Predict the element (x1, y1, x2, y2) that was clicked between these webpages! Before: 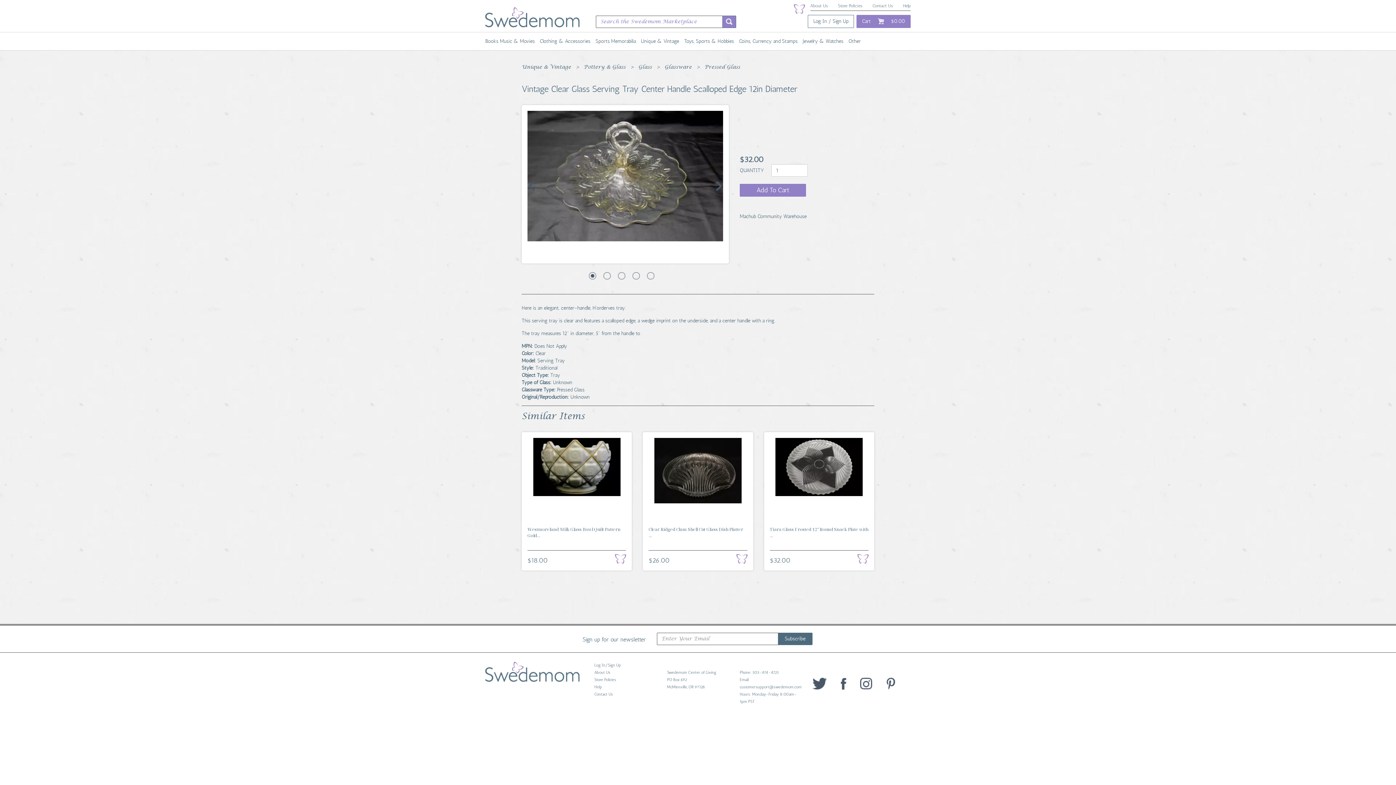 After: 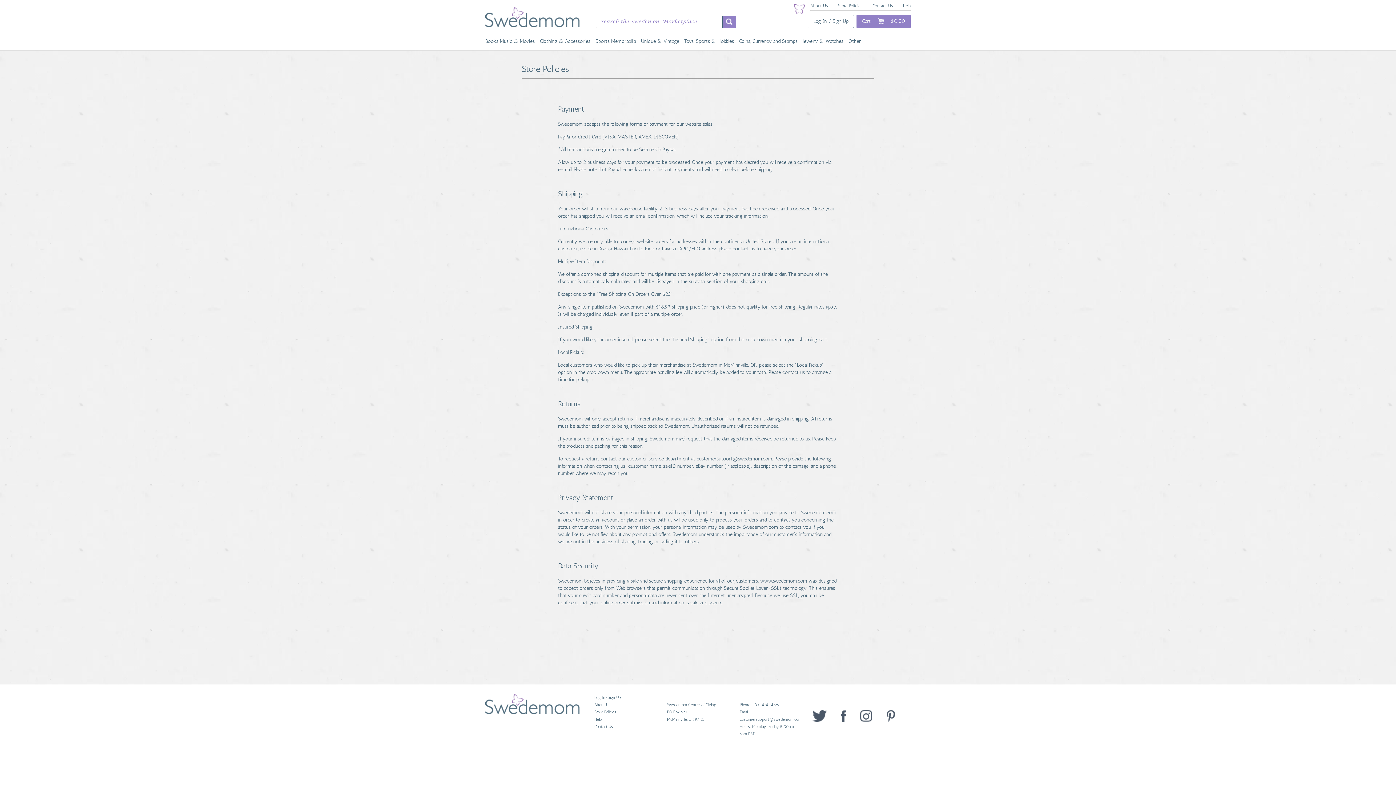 Action: label: Store Policies bbox: (594, 677, 616, 682)